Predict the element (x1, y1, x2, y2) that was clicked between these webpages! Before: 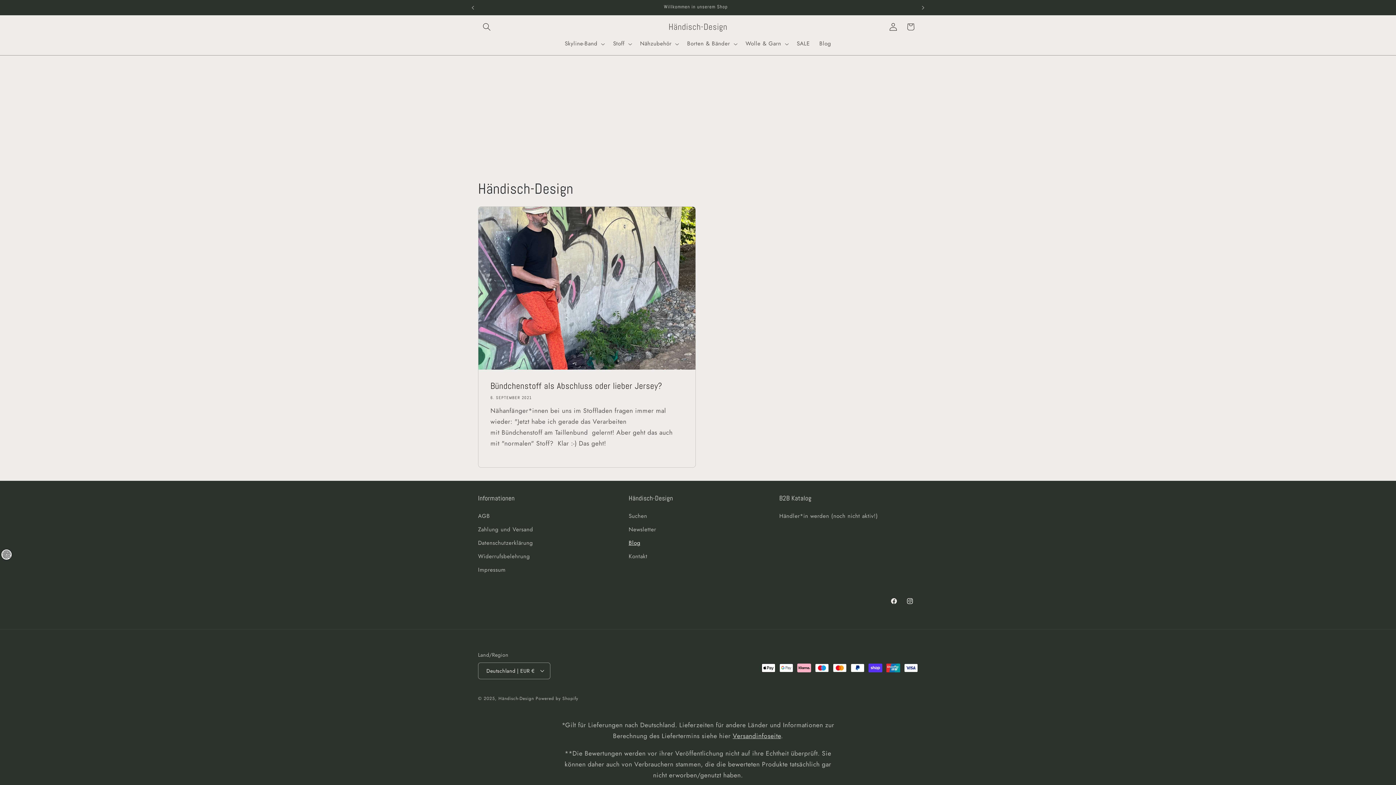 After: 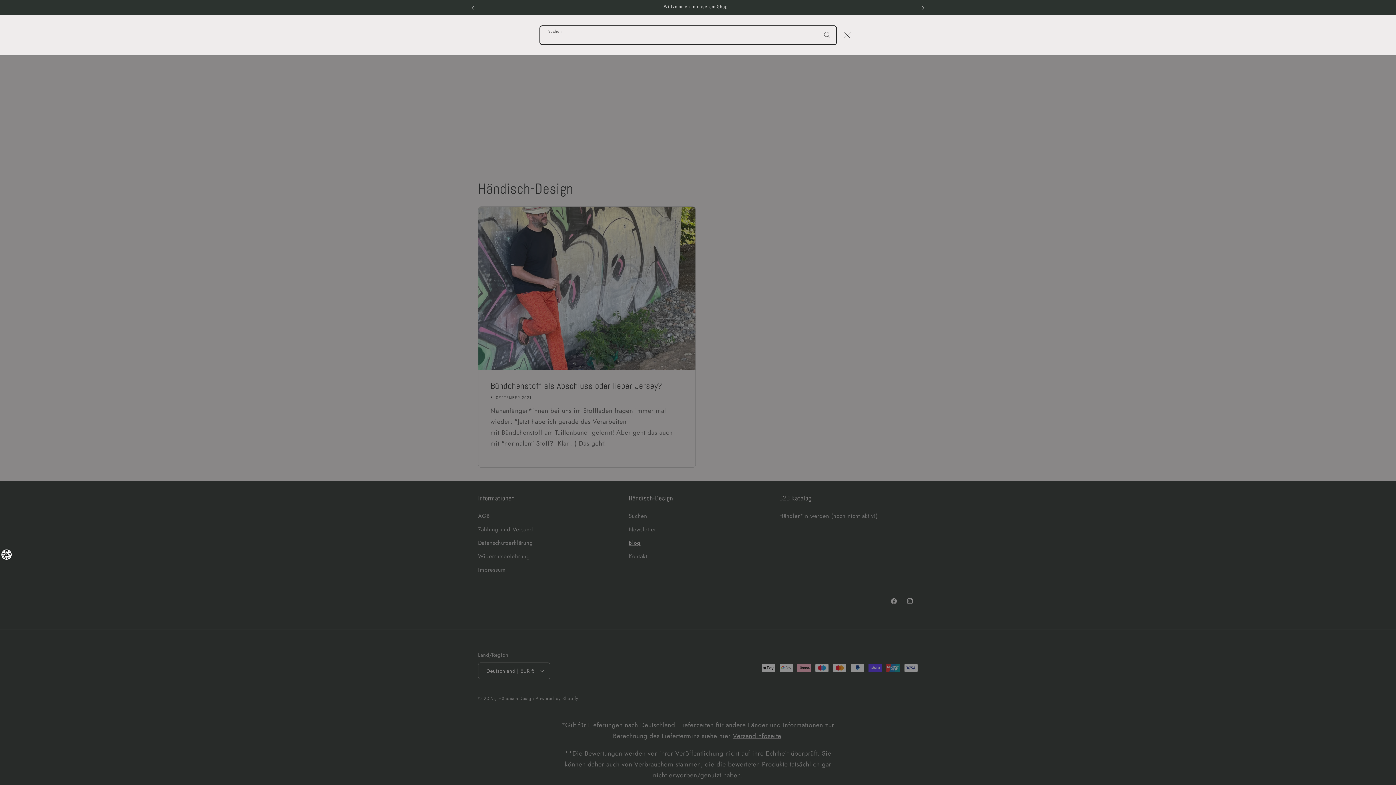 Action: label: Suchen bbox: (478, 18, 495, 35)